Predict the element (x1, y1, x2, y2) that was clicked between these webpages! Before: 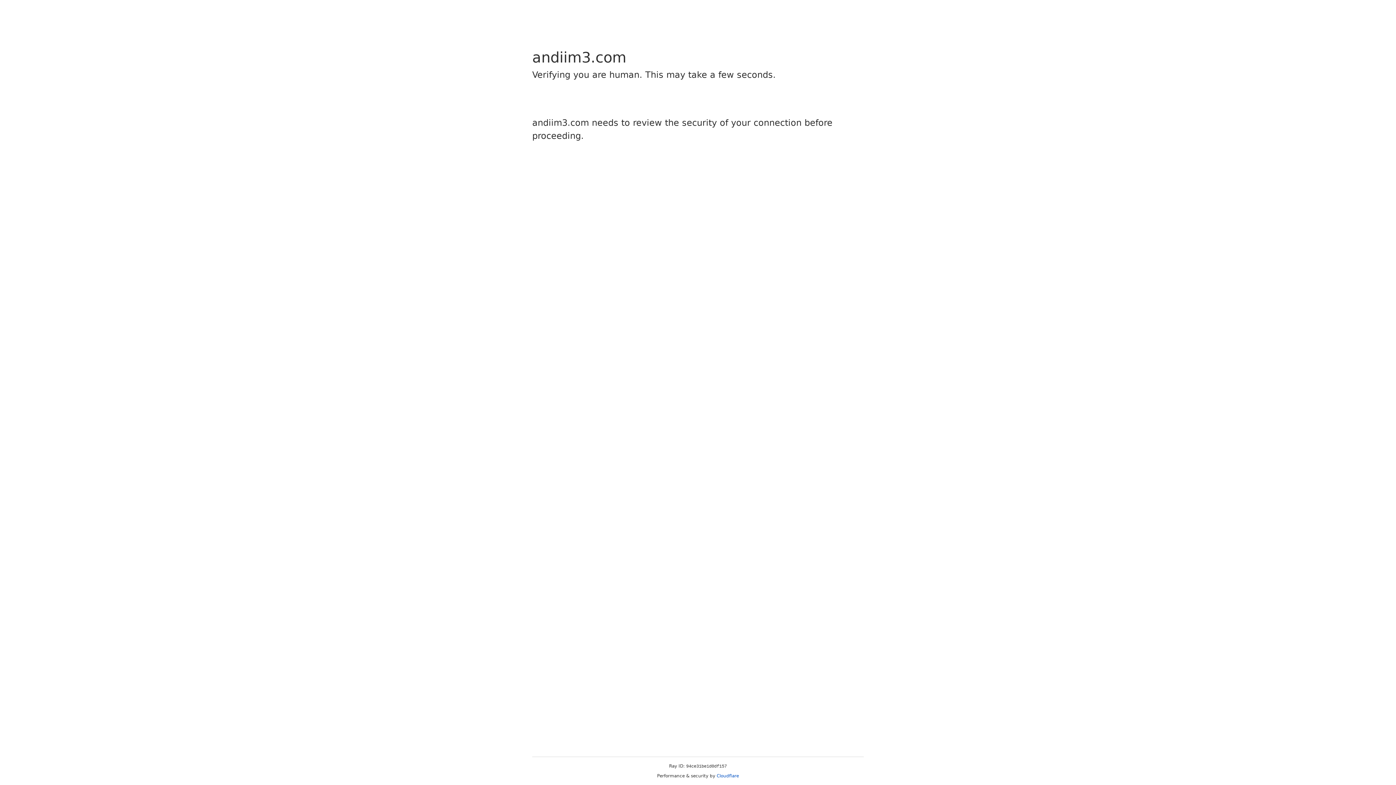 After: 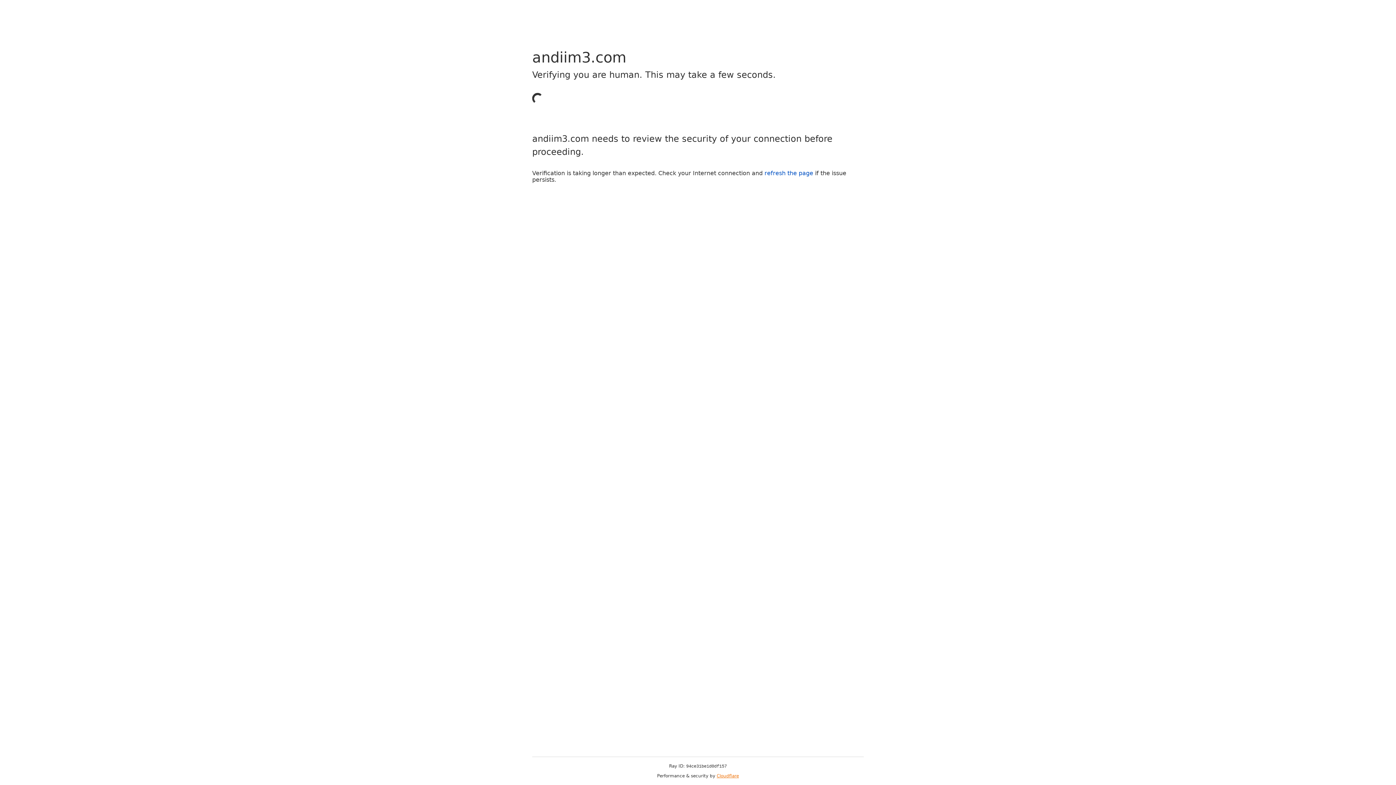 Action: bbox: (716, 773, 739, 778) label: Cloudflare